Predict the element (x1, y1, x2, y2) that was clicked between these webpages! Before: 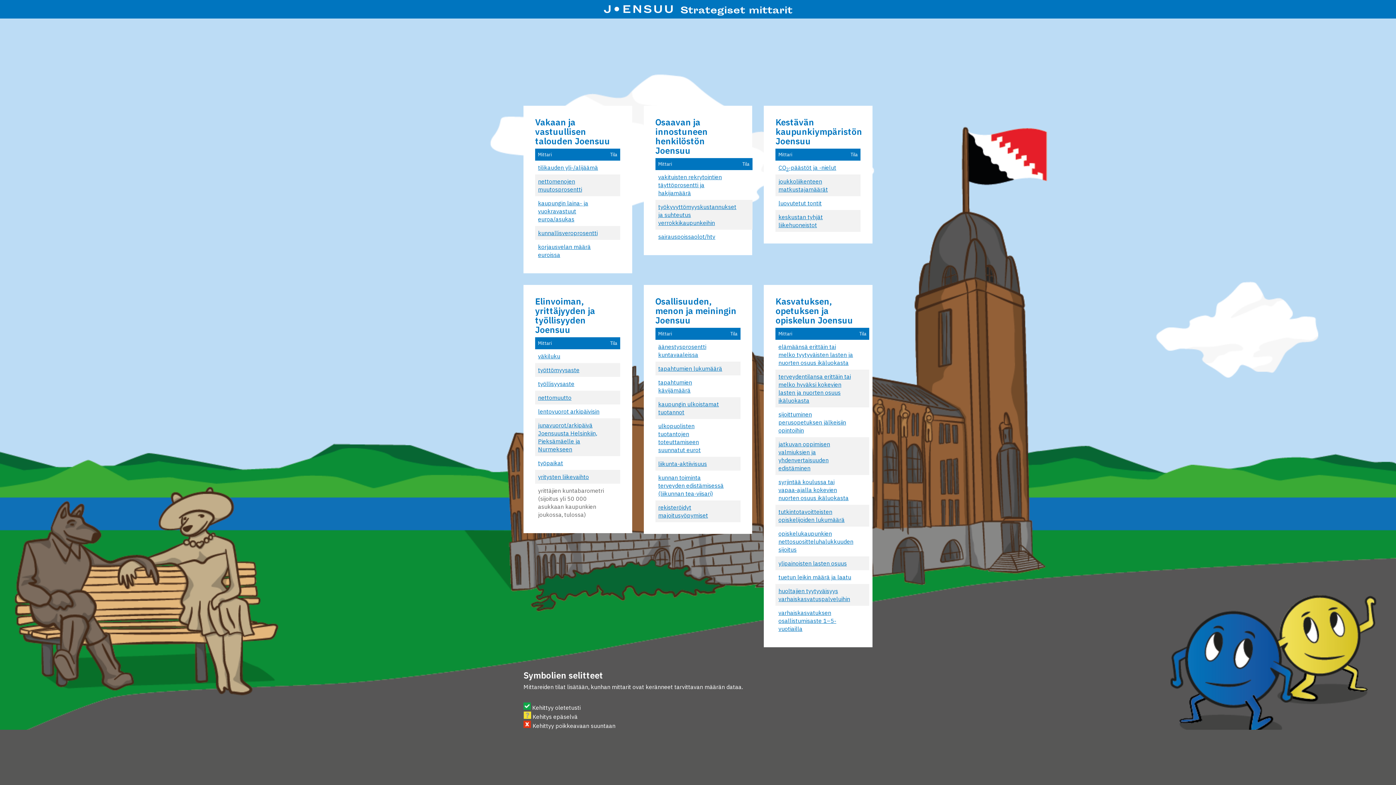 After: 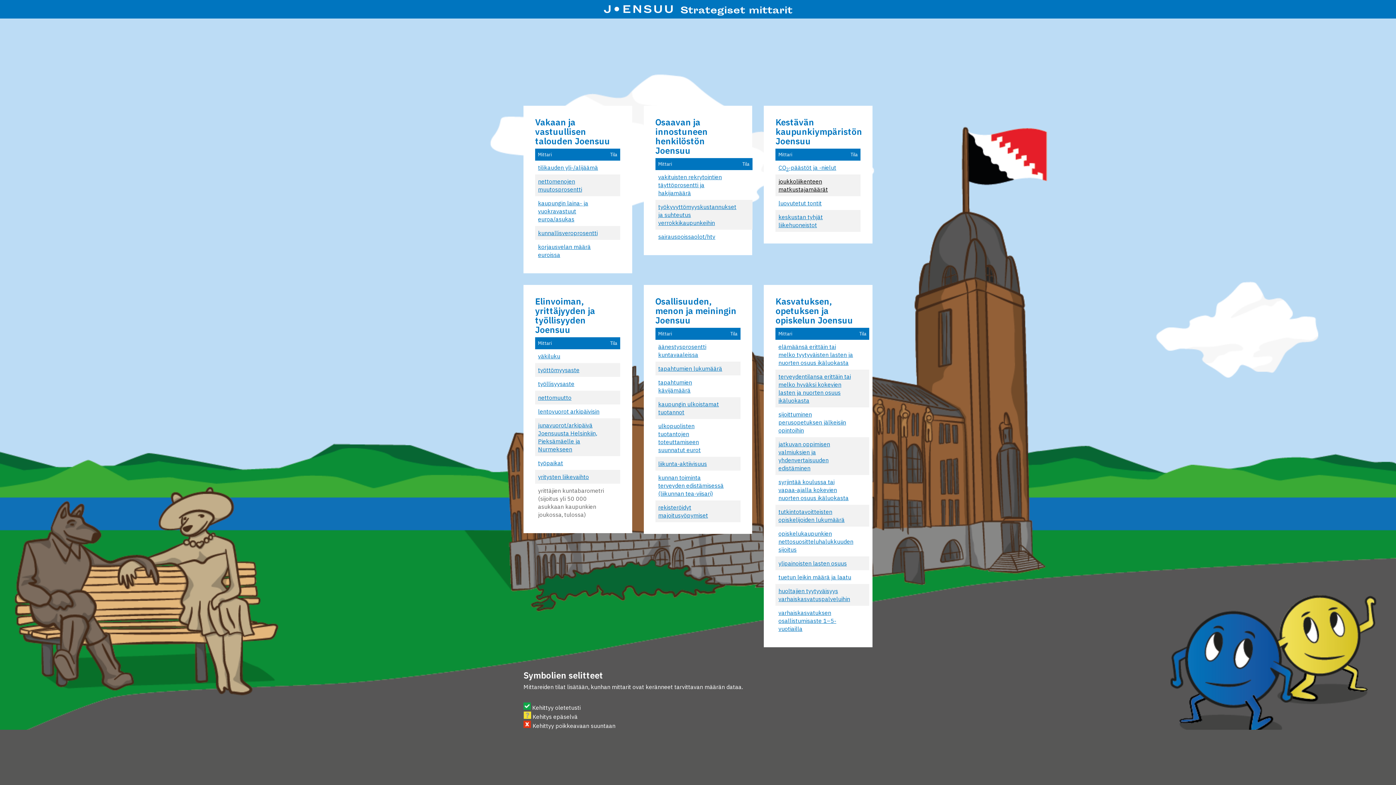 Action: bbox: (778, 177, 828, 193) label: joukkoliikenteen matkustajamäärät